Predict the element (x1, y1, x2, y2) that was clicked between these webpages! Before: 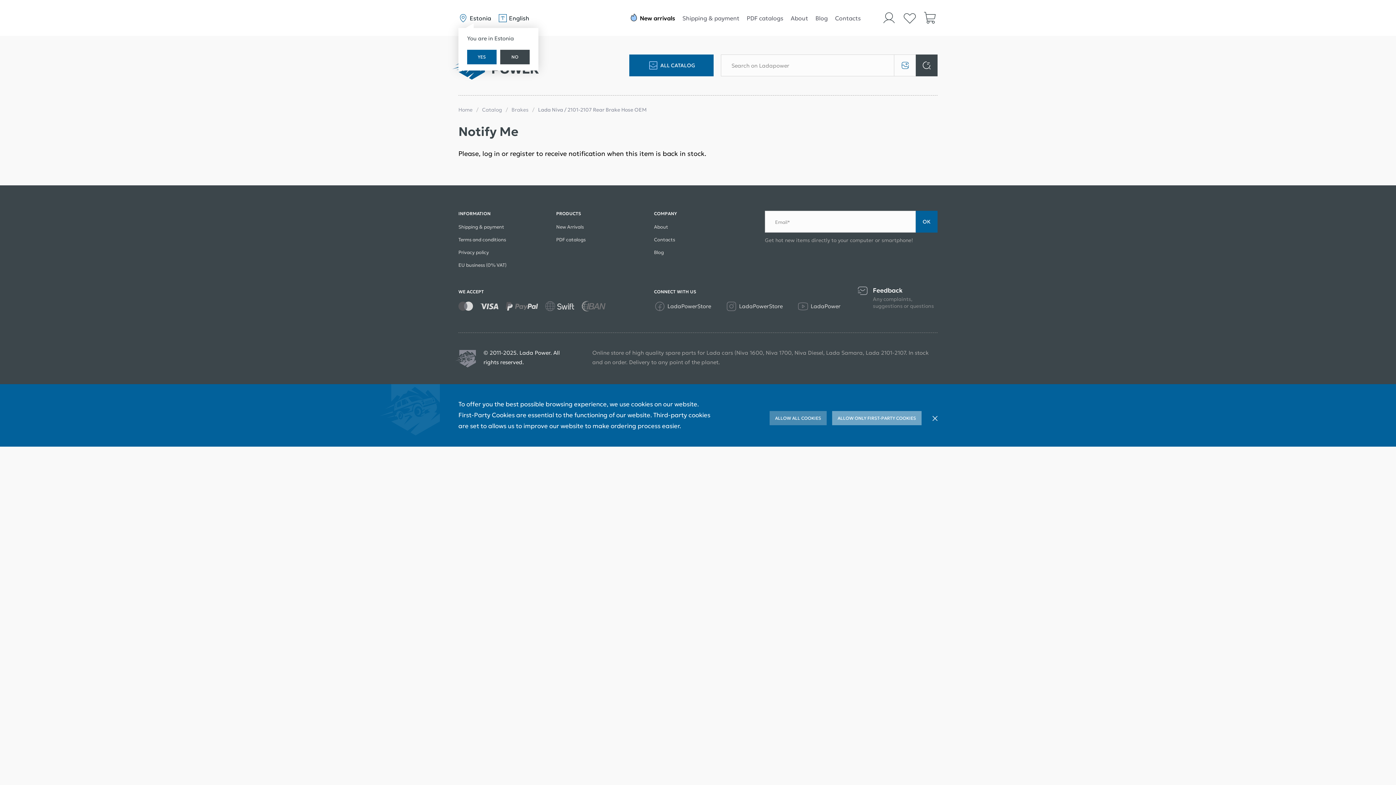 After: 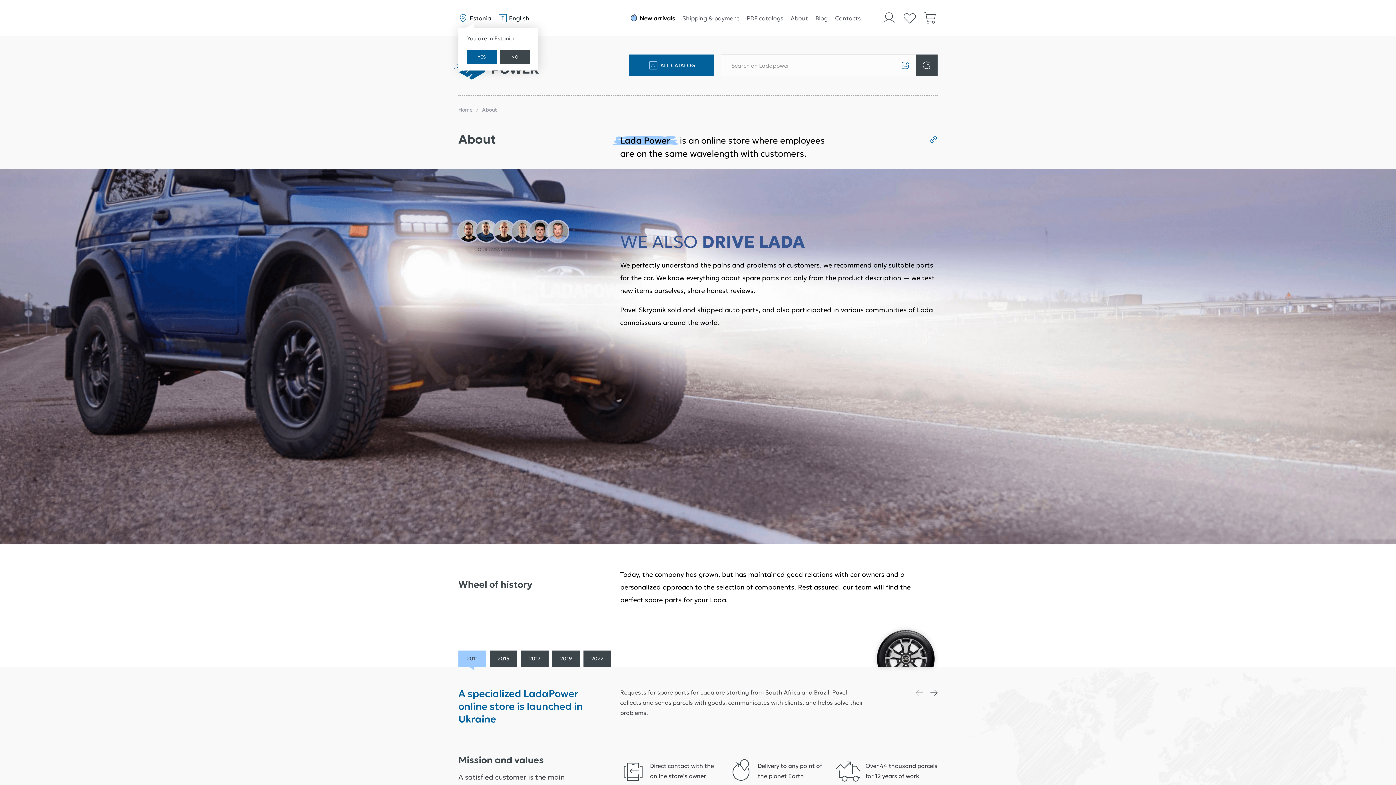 Action: bbox: (787, 14, 812, 21) label: About